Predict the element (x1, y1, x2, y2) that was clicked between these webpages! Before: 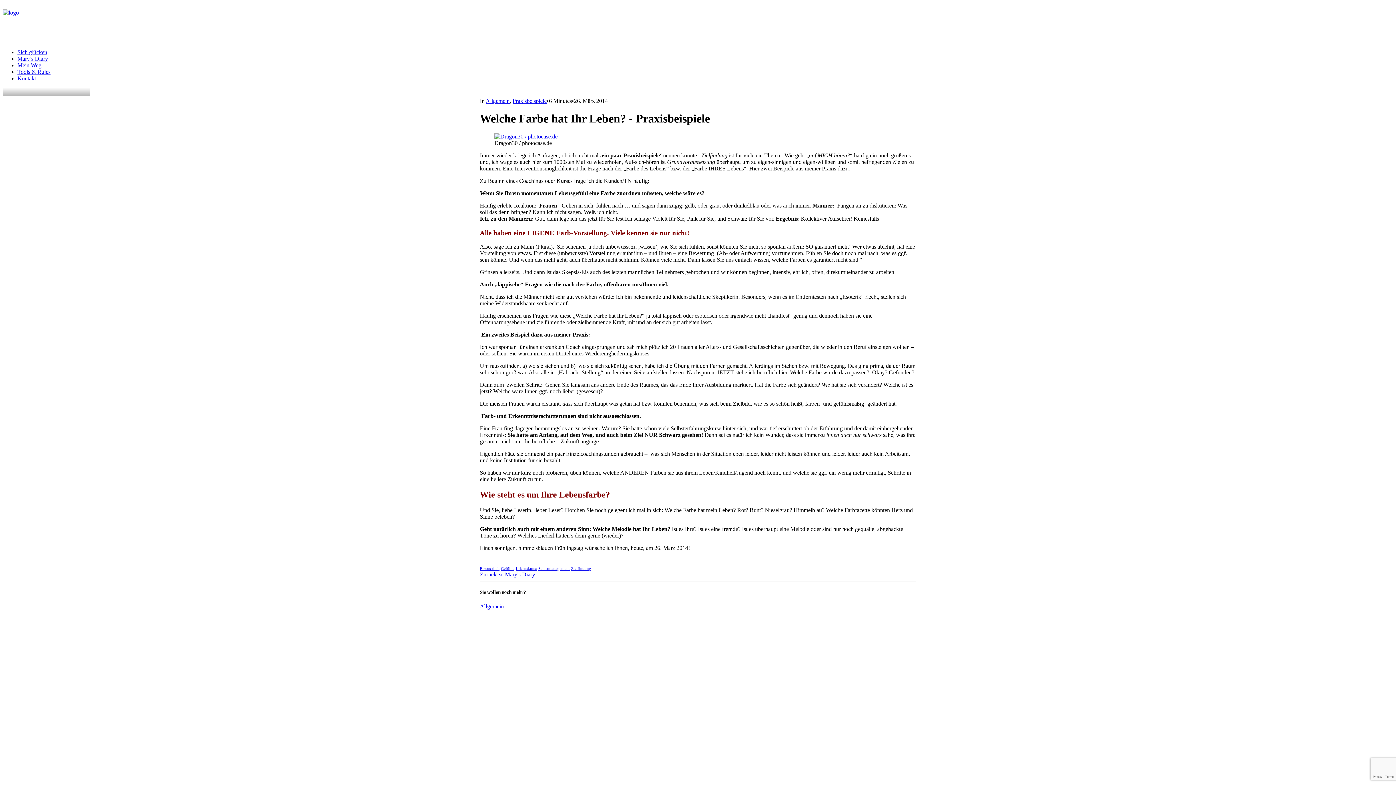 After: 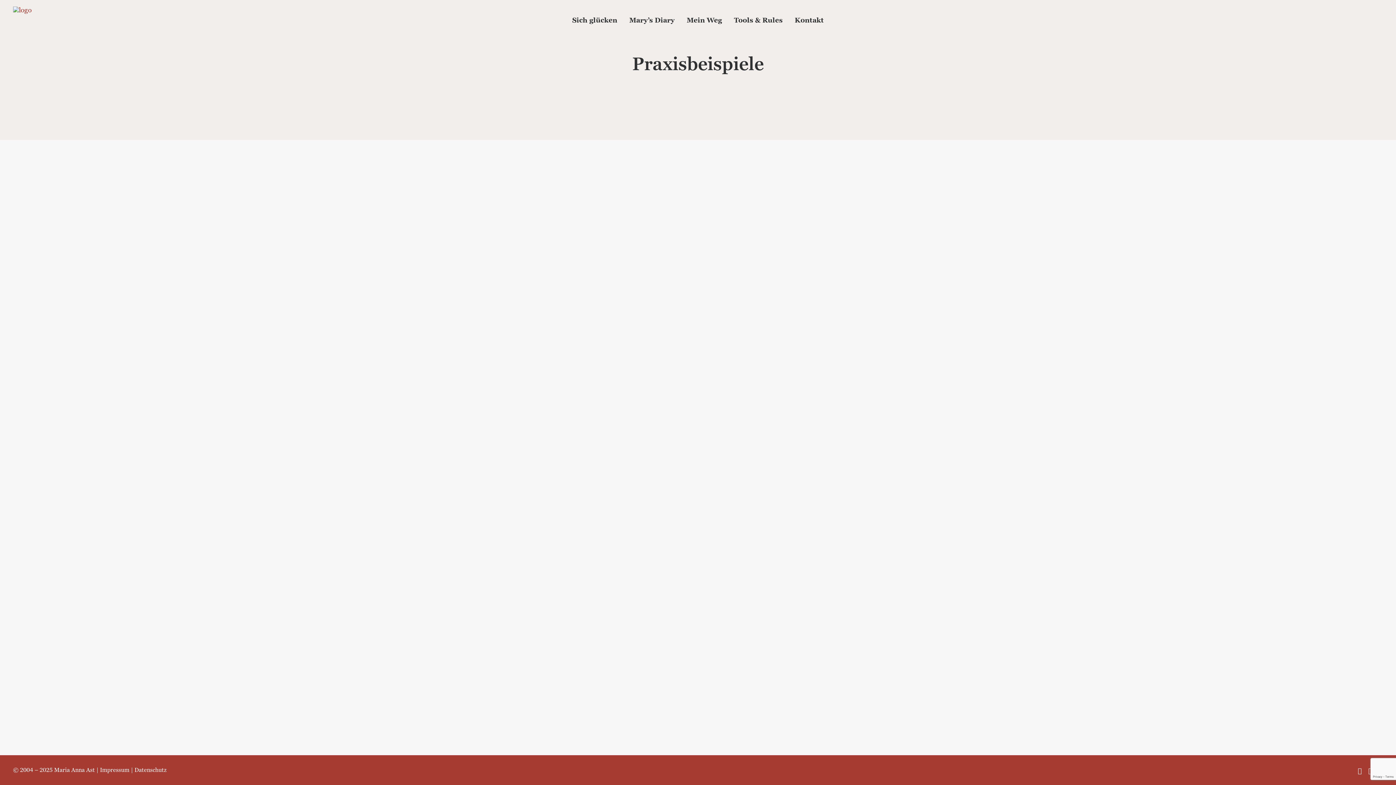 Action: label: Praxisbeispiele bbox: (512, 97, 546, 104)